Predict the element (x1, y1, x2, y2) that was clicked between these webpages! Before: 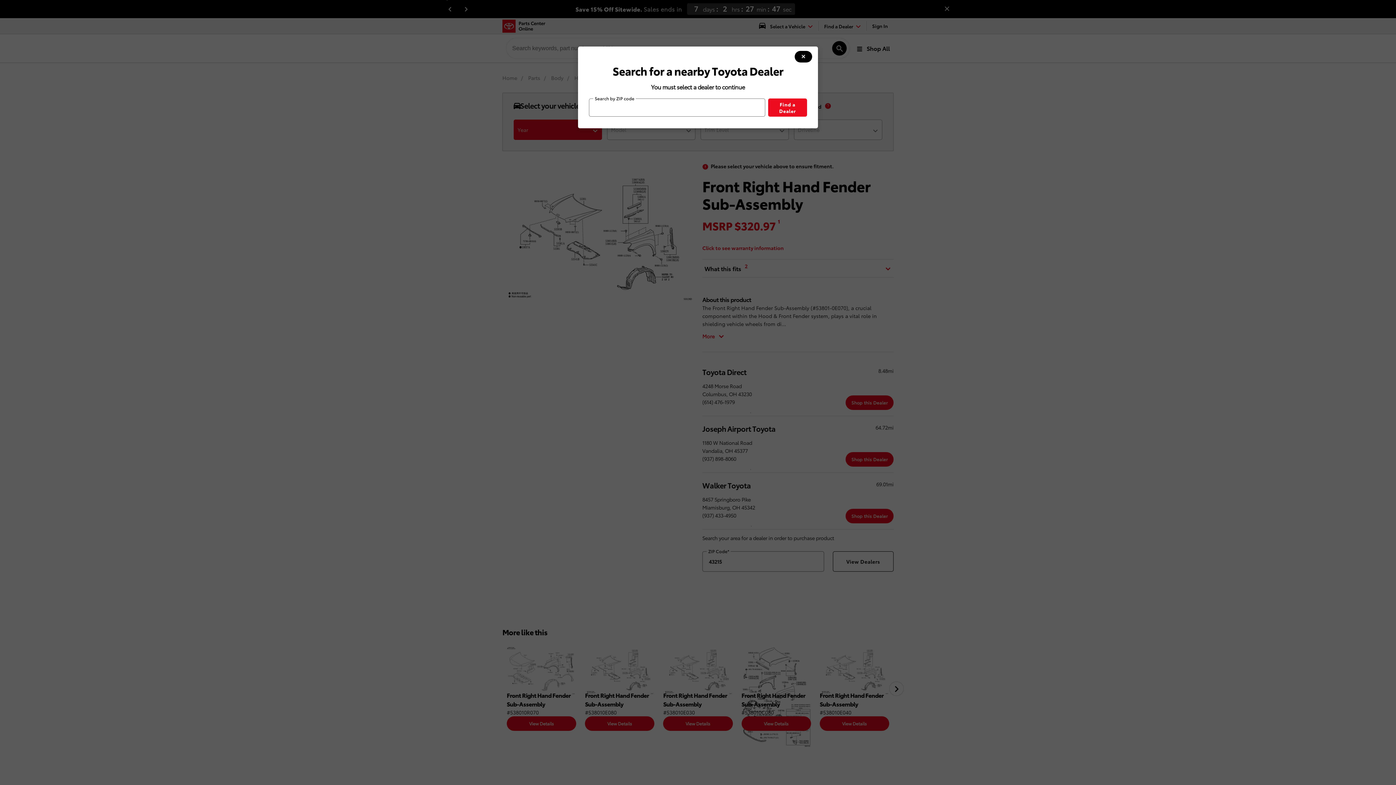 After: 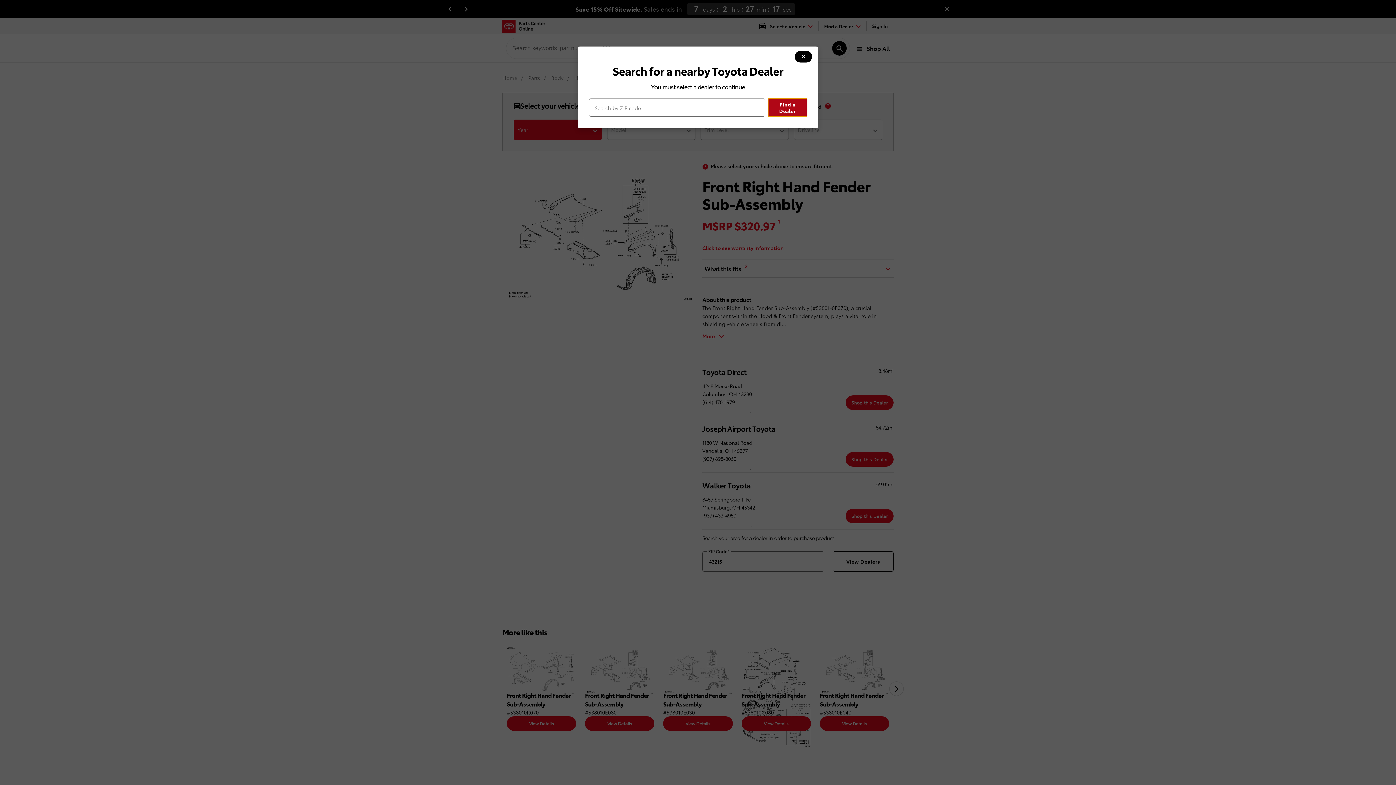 Action: label: Find a Dealer bbox: (768, 98, 807, 116)